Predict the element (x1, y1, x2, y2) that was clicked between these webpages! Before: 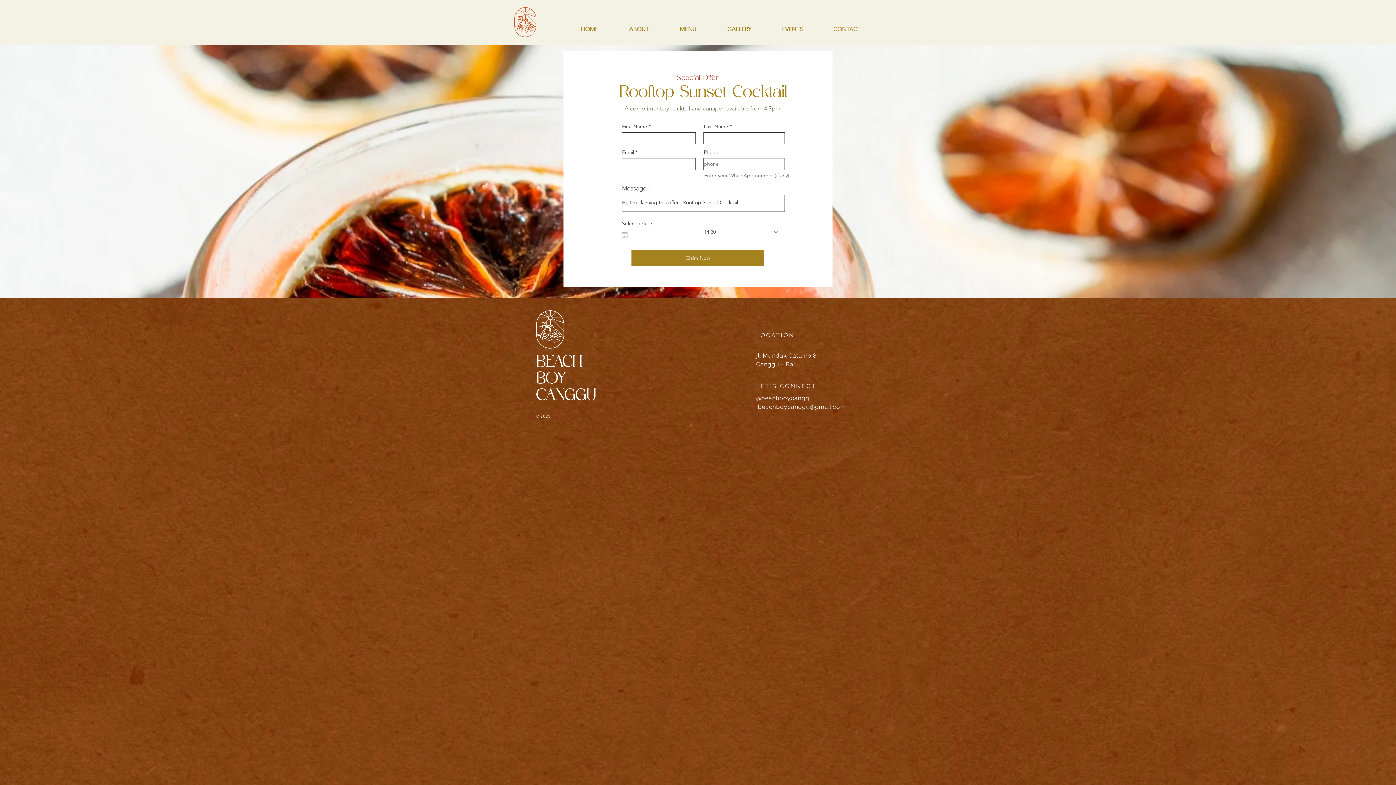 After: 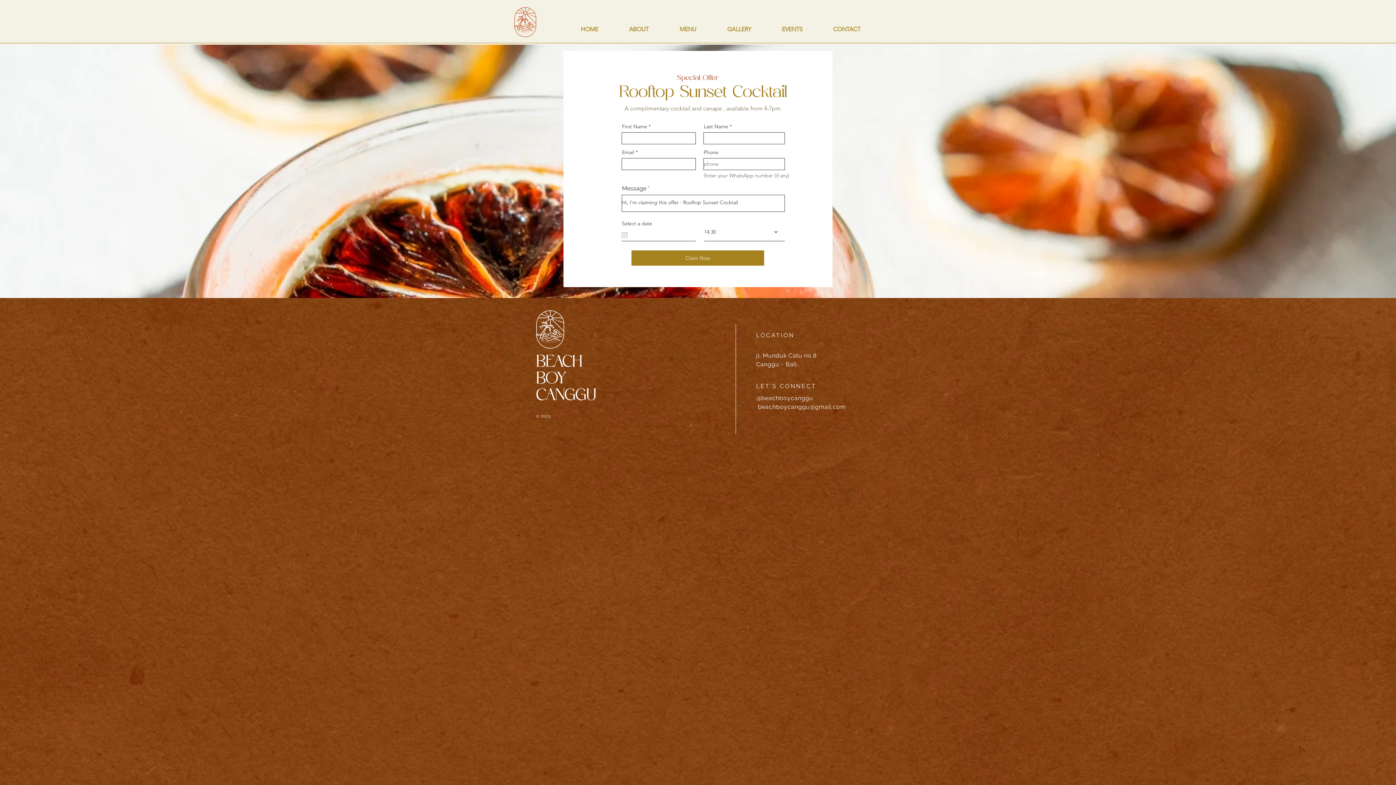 Action: bbox: (758, 403, 846, 410) label: beachboycanggu@gmail.com